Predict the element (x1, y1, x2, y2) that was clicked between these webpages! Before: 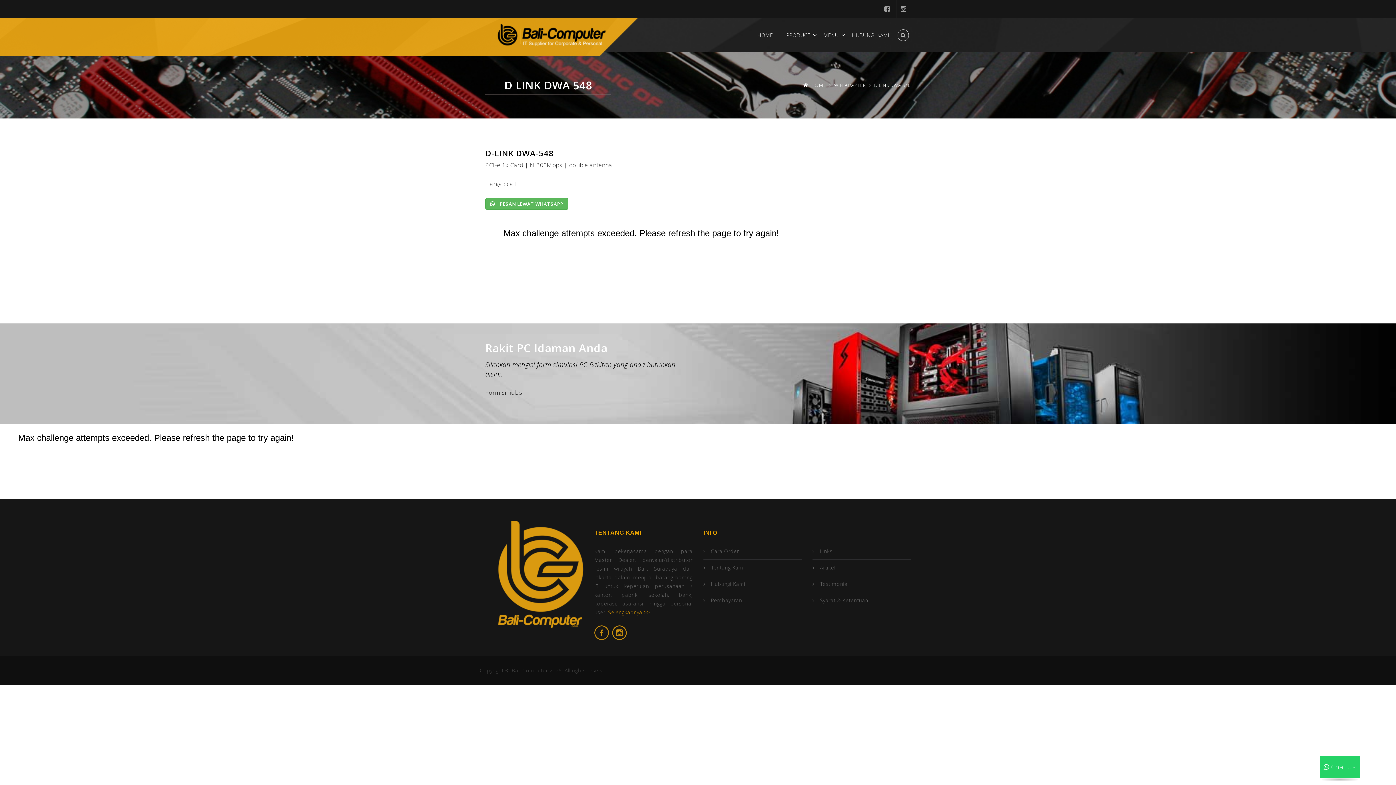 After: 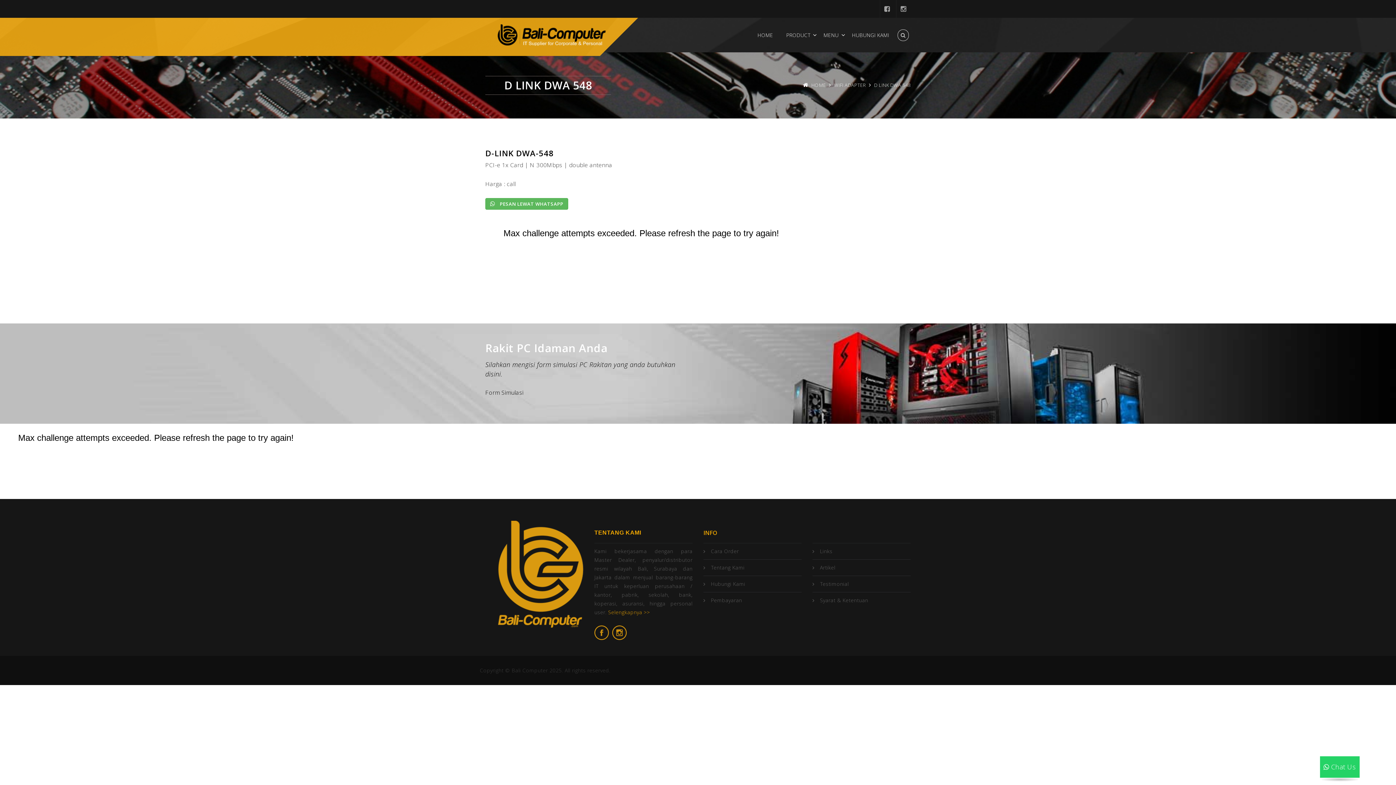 Action: bbox: (594, 628, 609, 635)